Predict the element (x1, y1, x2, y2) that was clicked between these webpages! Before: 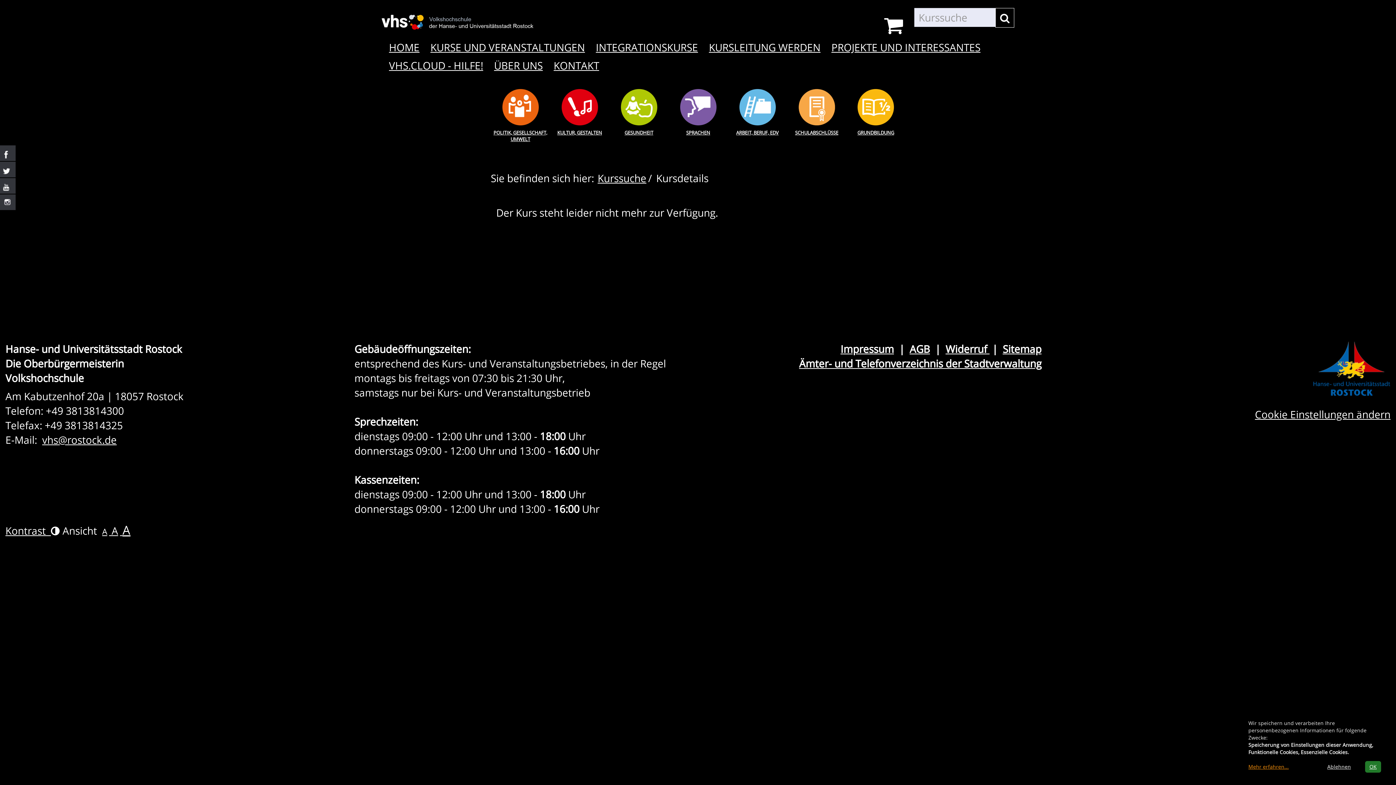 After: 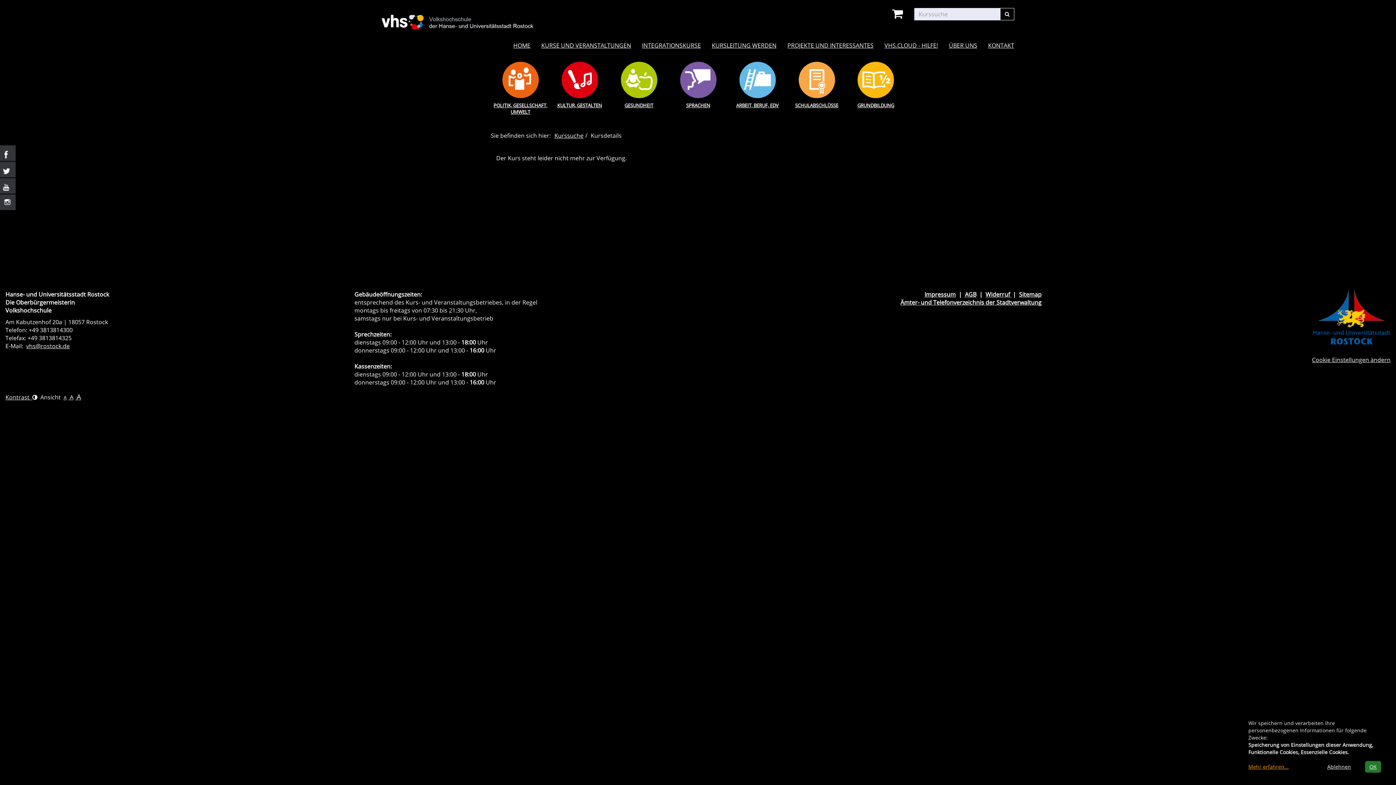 Action: label: A  bbox: (102, 524, 111, 537)